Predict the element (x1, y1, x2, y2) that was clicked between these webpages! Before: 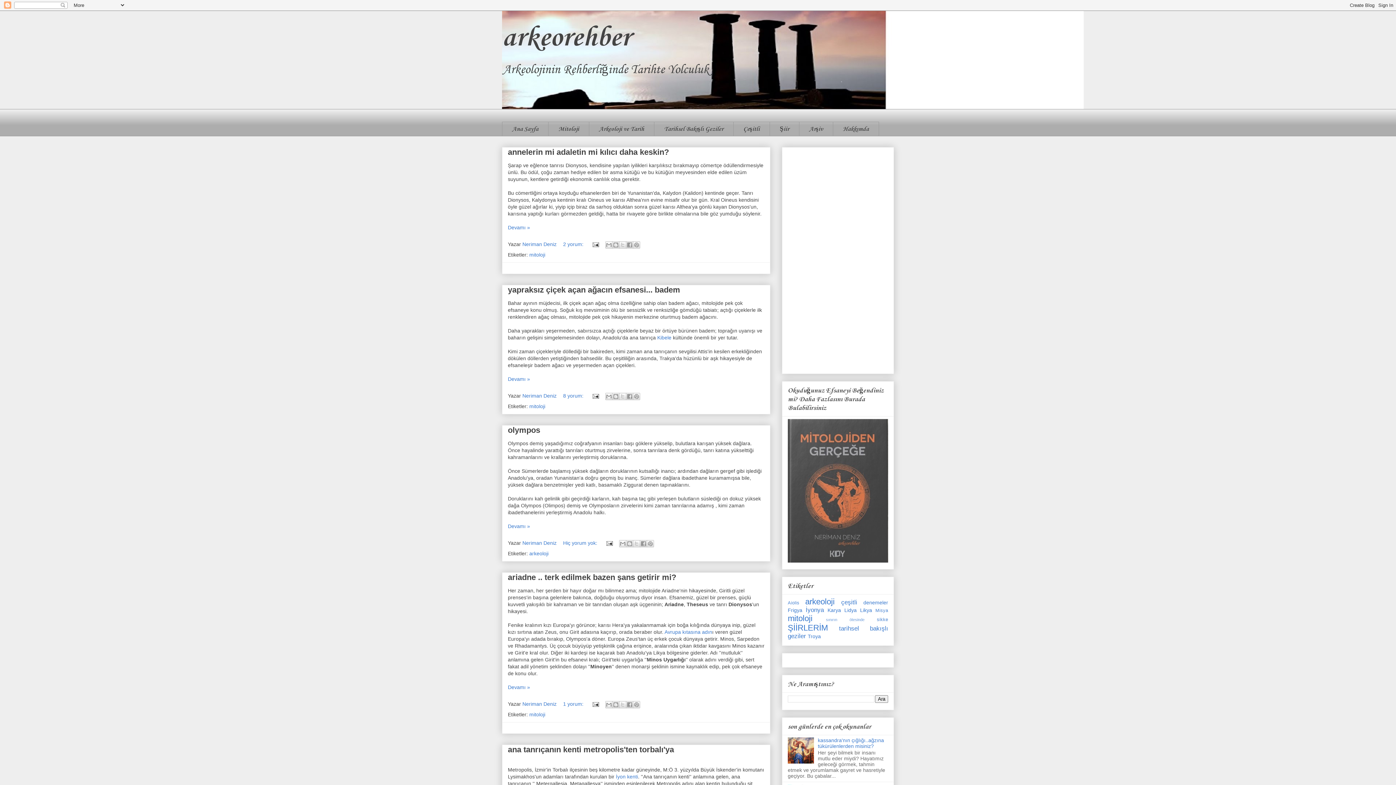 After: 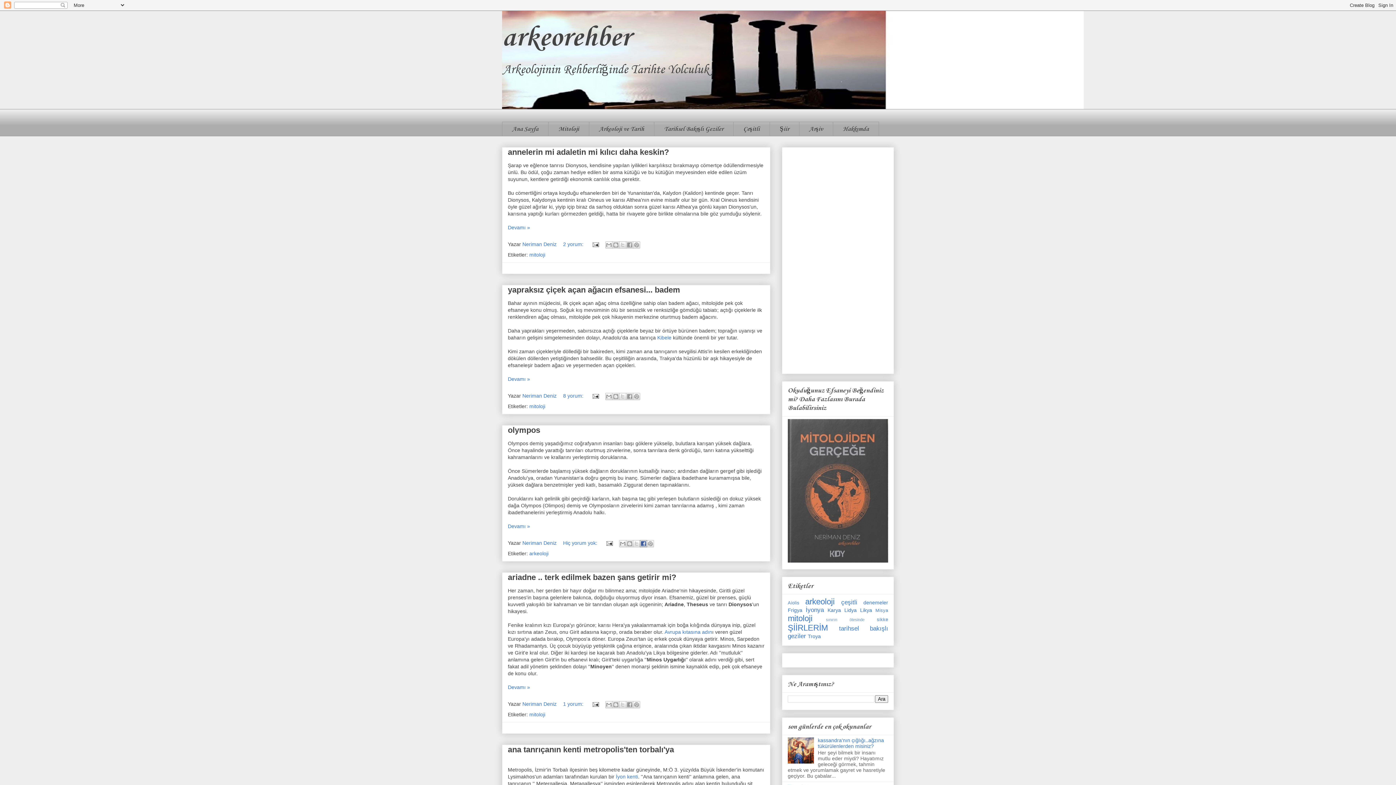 Action: bbox: (640, 540, 647, 547) label: Facebook'ta Paylaş